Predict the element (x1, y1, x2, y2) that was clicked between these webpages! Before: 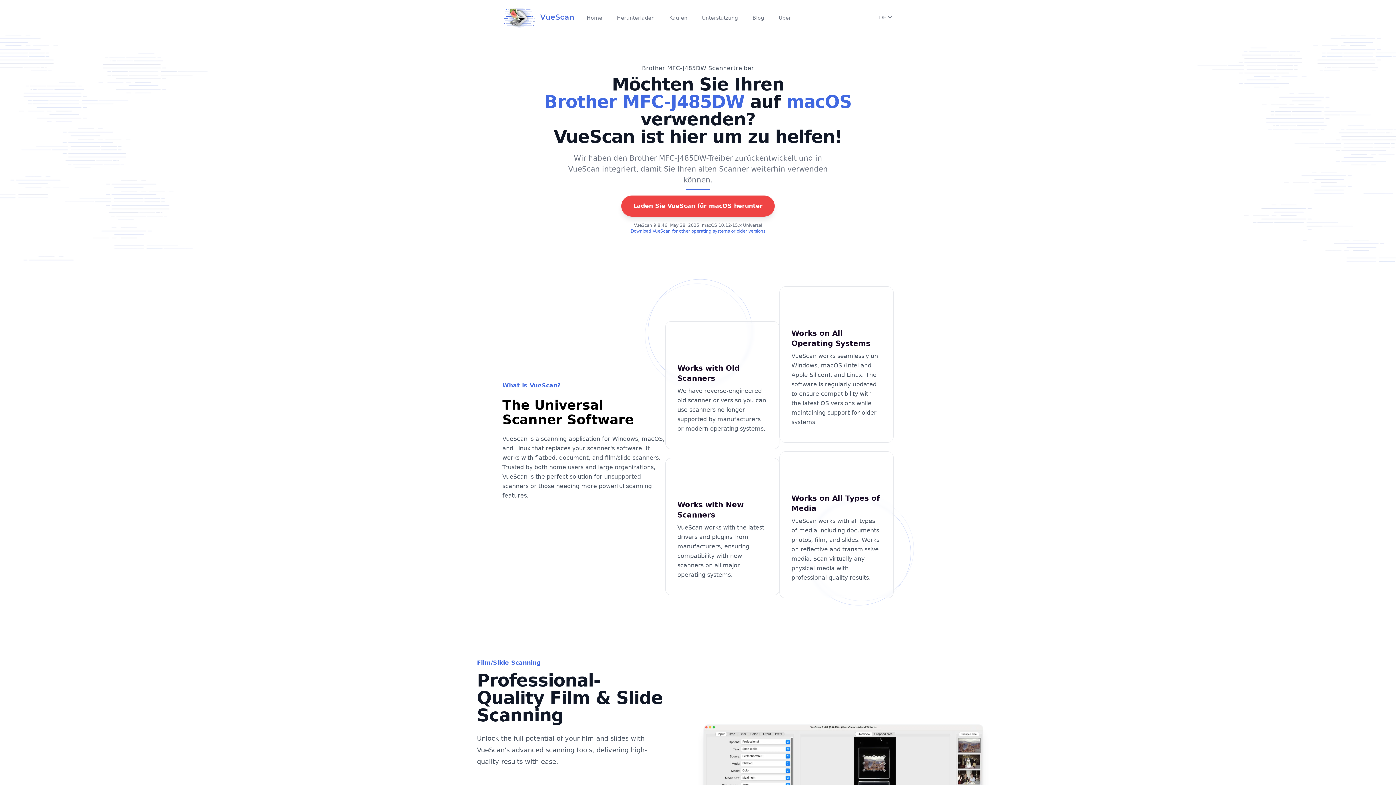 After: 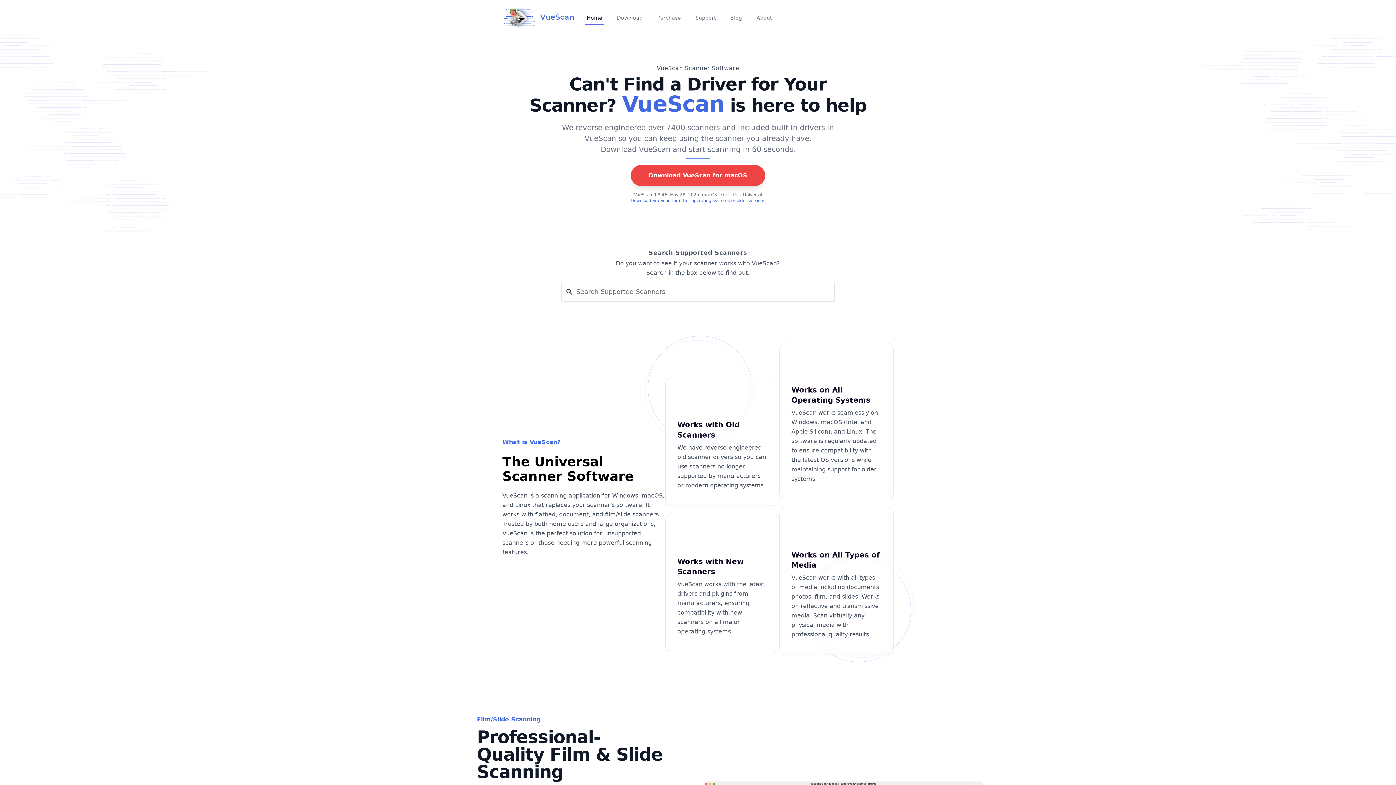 Action: bbox: (500, 5, 576, 29)